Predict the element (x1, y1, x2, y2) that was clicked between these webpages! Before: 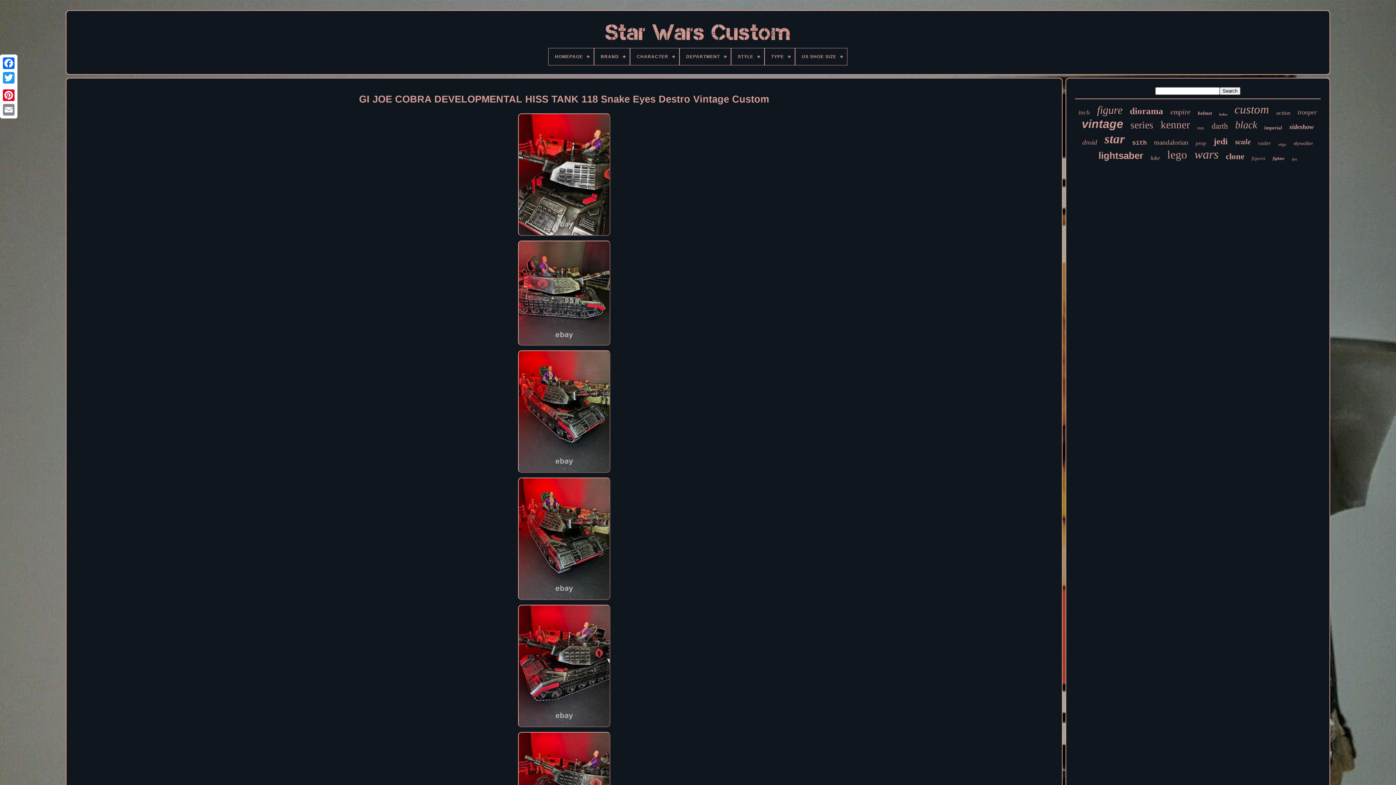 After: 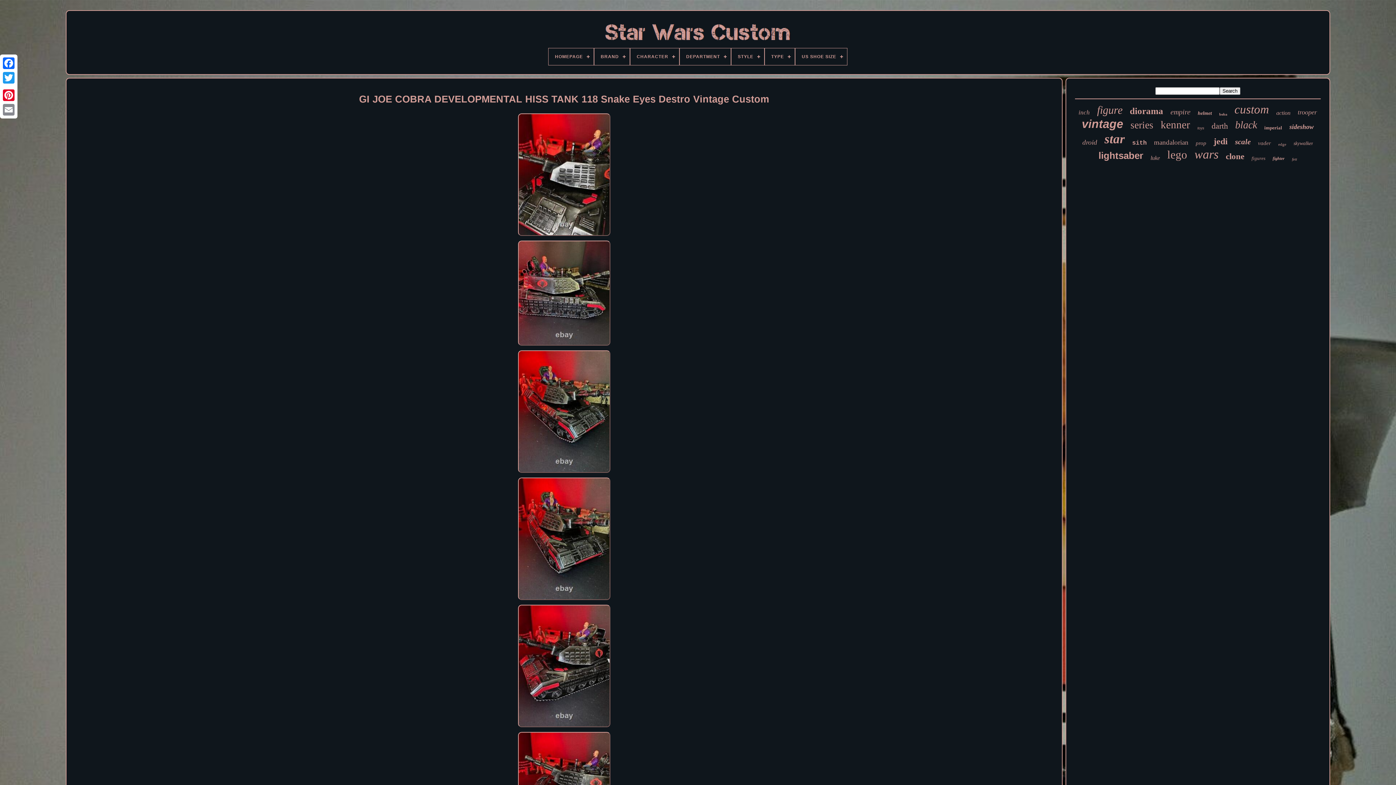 Action: bbox: (516, 233, 612, 238)